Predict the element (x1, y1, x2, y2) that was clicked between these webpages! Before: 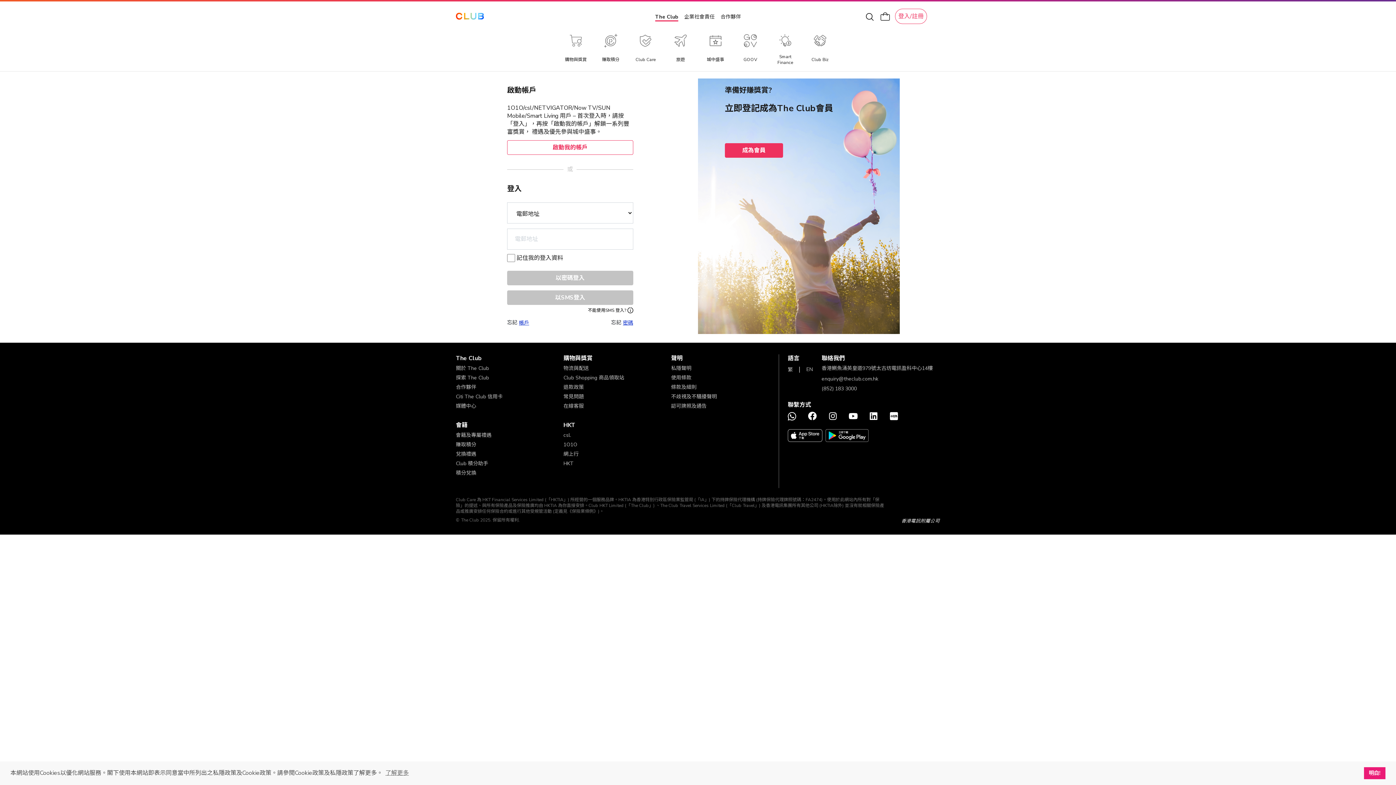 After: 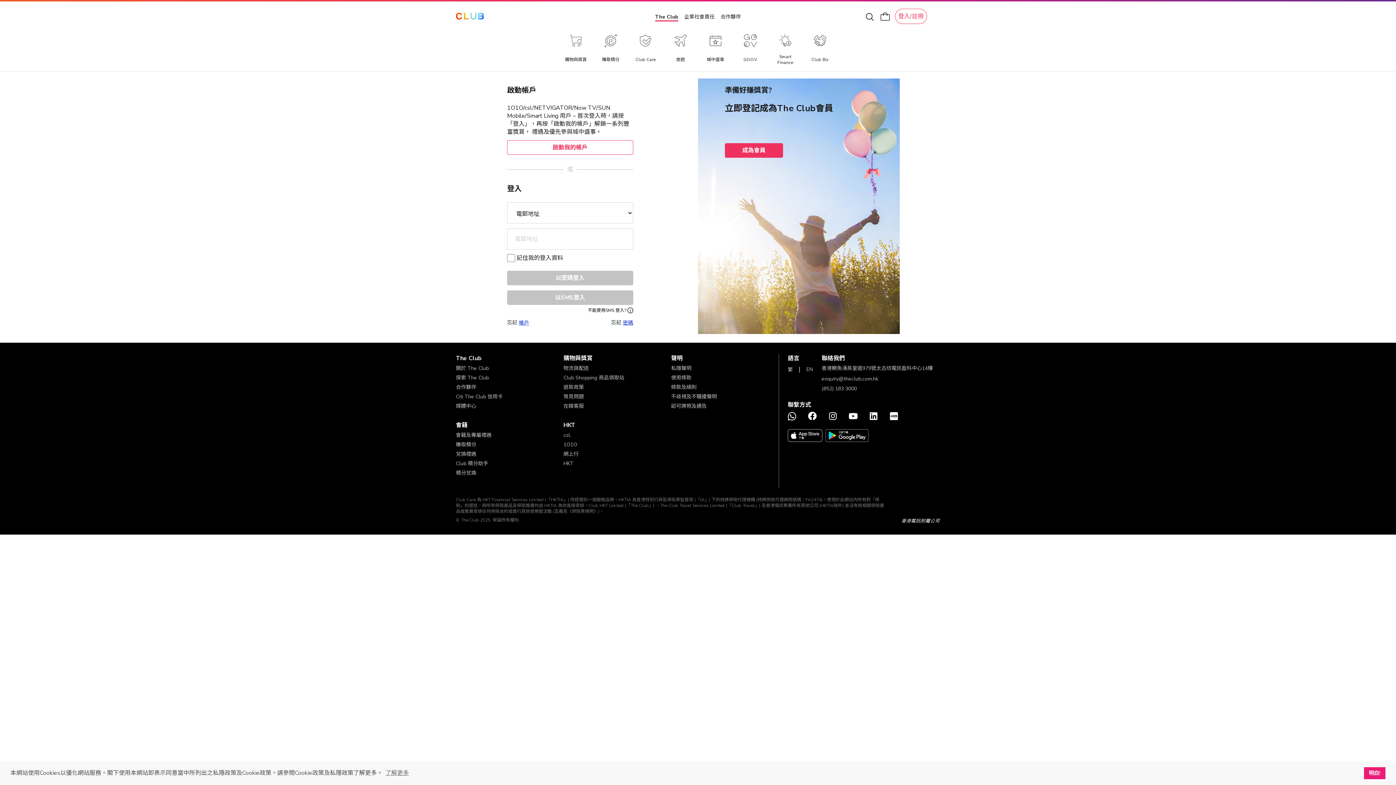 Action: label: 登入/註冊 bbox: (895, 8, 926, 24)